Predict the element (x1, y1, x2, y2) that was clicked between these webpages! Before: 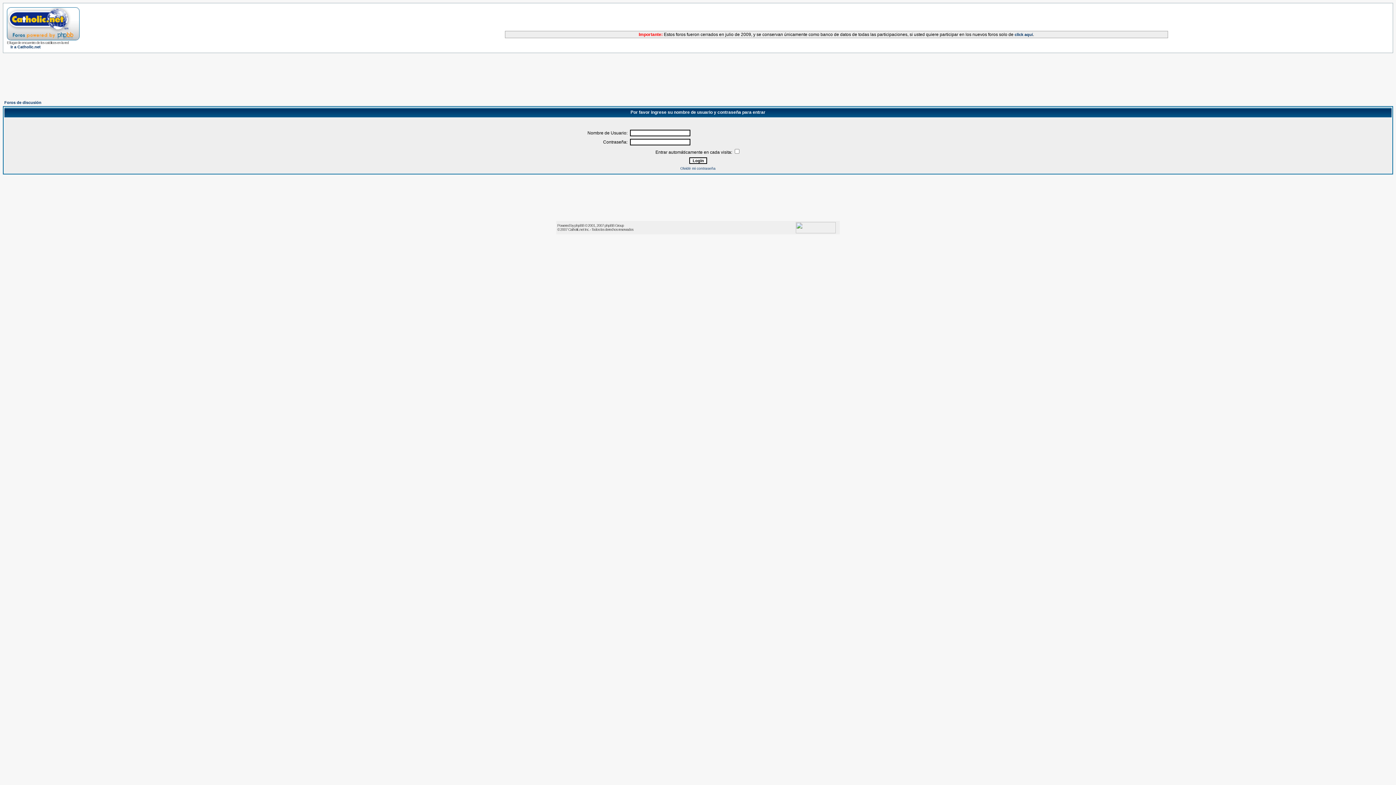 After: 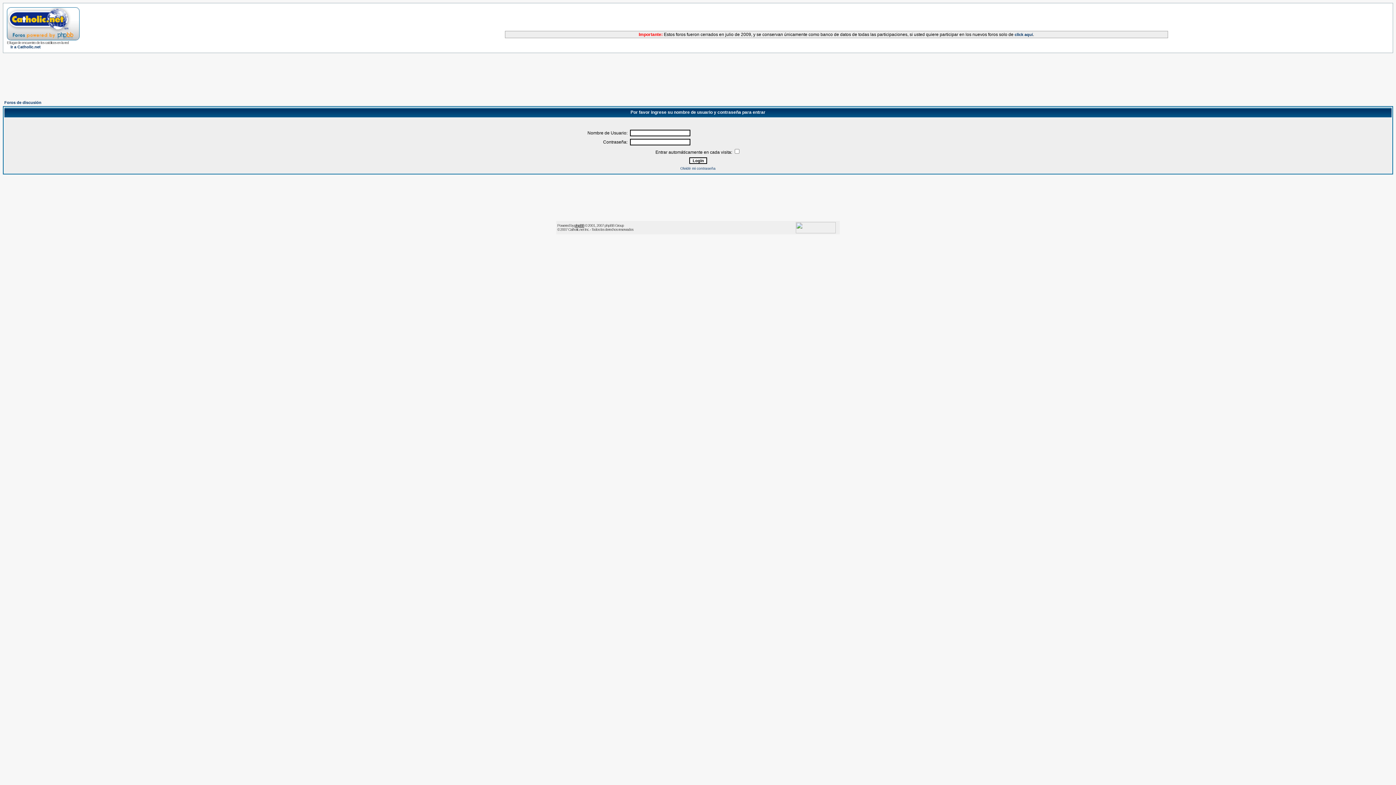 Action: bbox: (574, 223, 584, 227) label: phpBB